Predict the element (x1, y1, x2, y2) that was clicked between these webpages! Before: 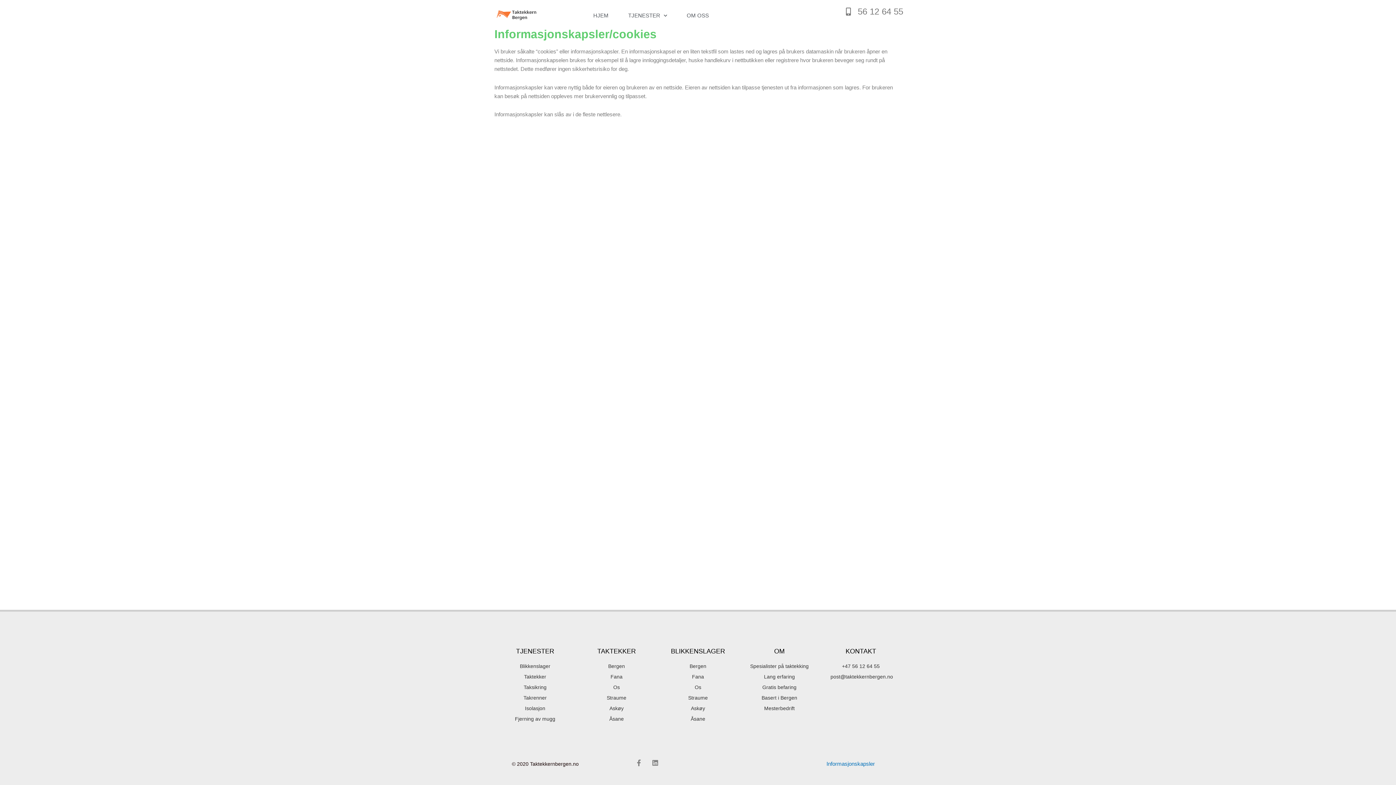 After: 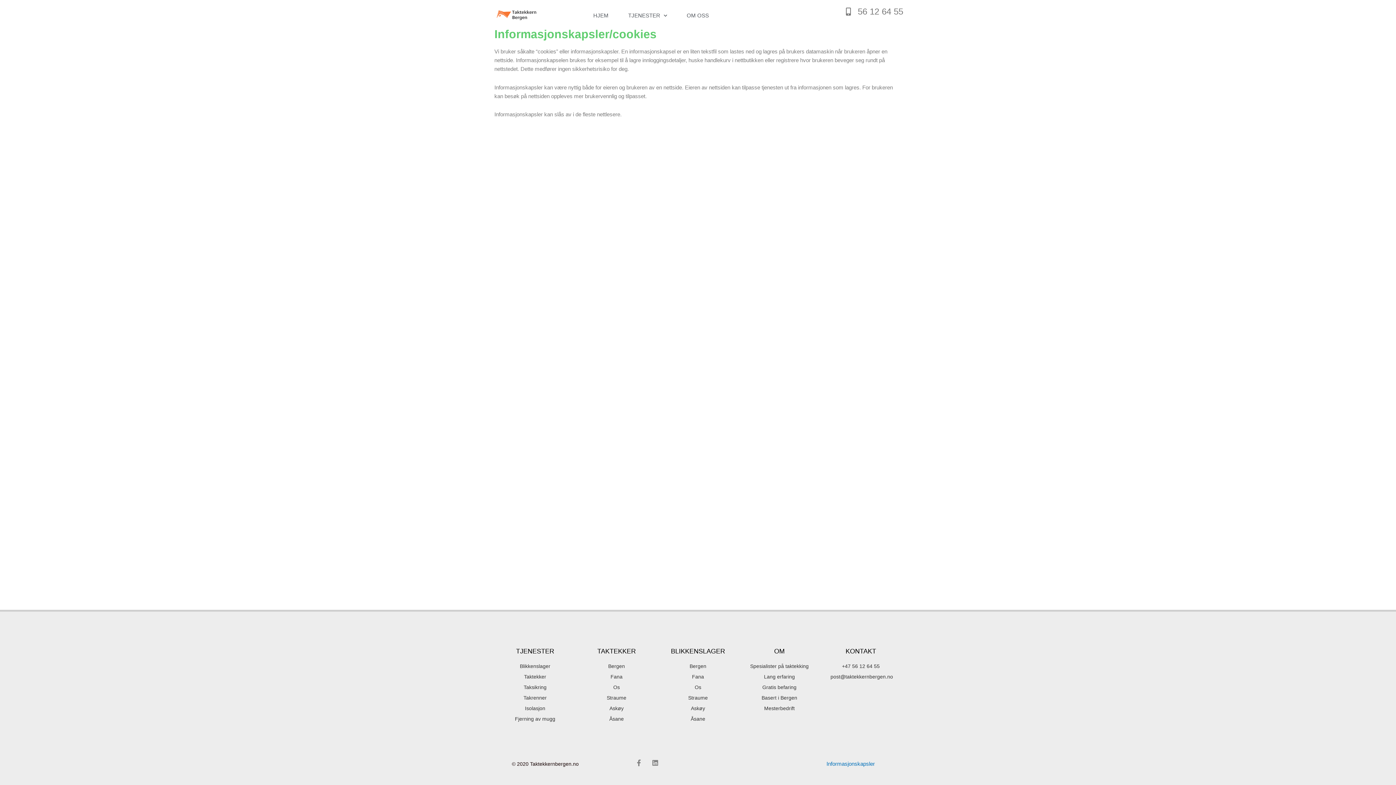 Action: label: post@taktekkernbergen.no bbox: (820, 672, 901, 681)